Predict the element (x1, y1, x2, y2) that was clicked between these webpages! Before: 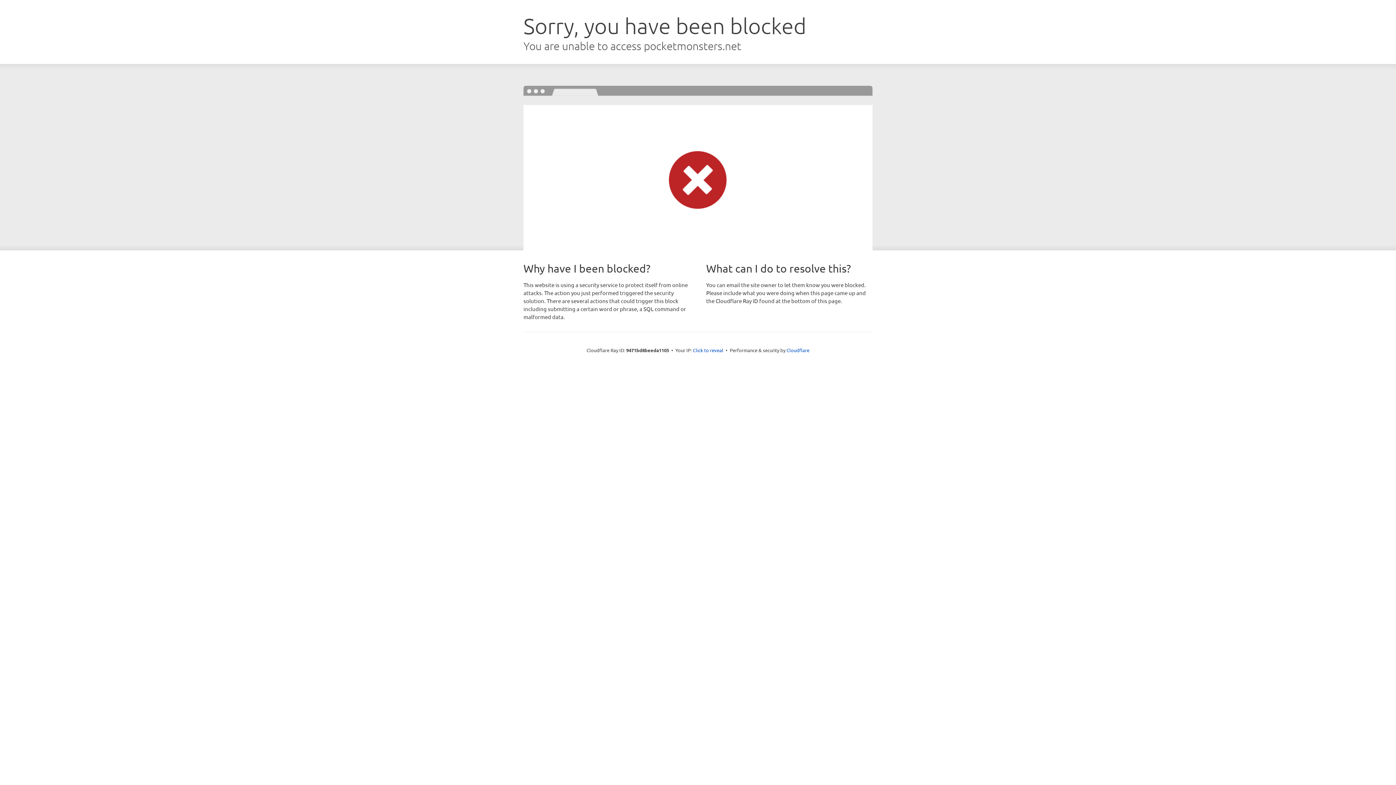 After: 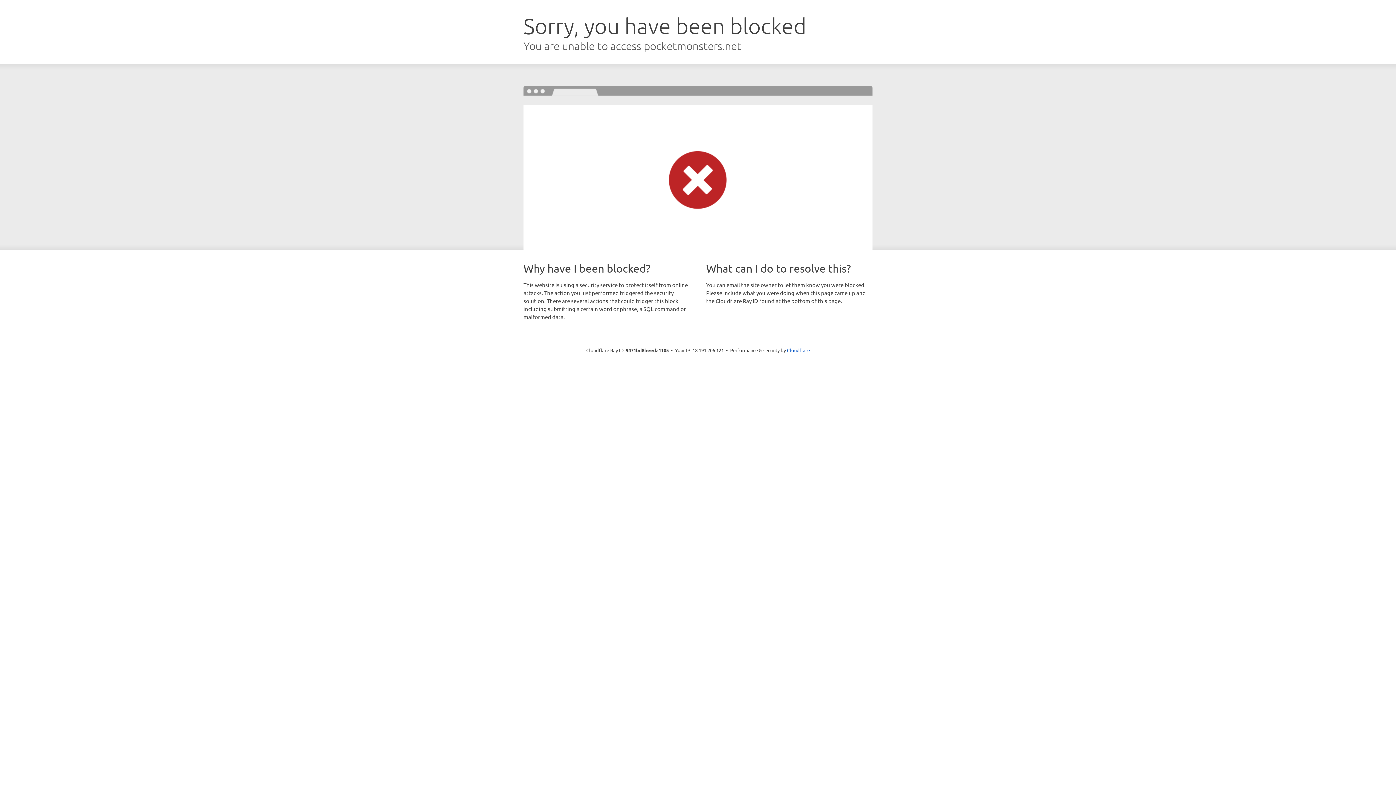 Action: label: Click to reveal bbox: (693, 346, 723, 353)